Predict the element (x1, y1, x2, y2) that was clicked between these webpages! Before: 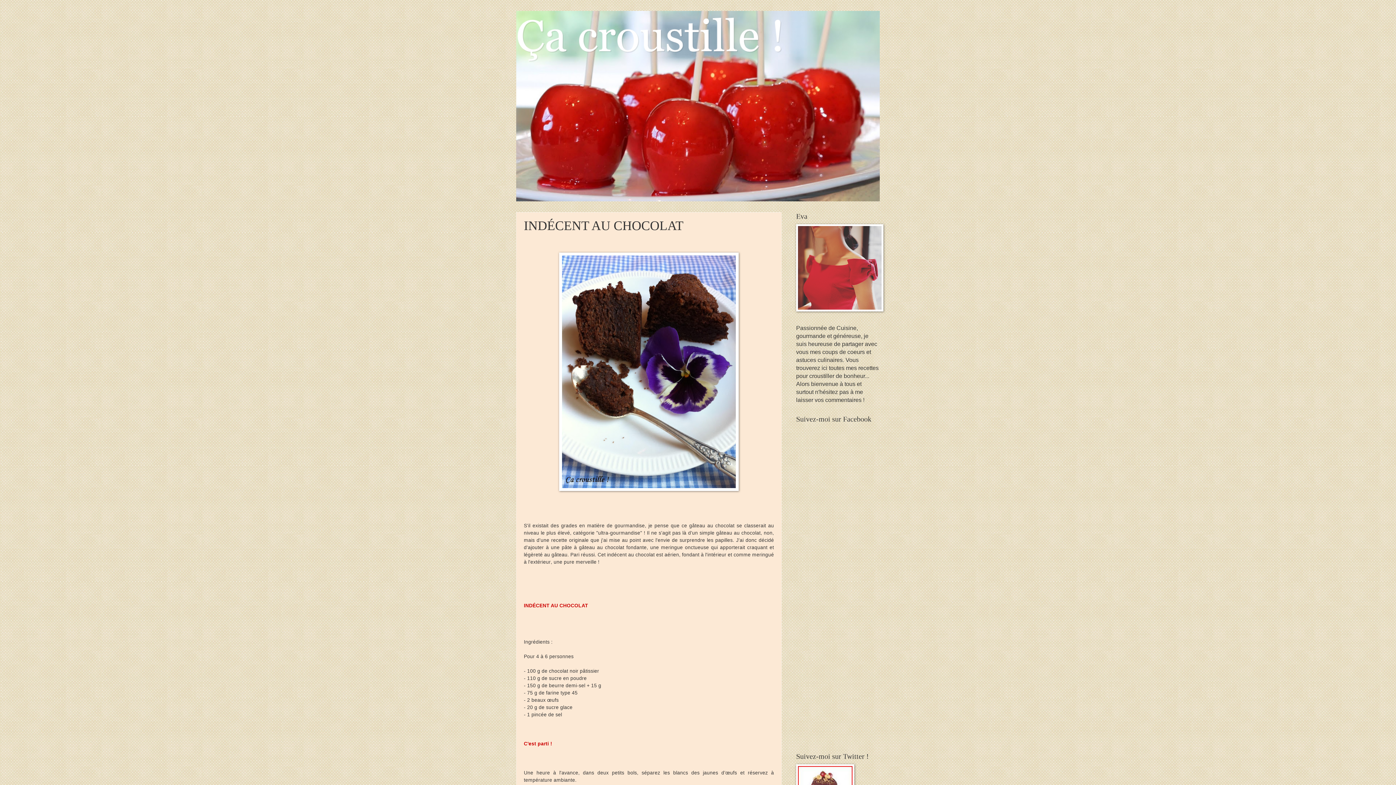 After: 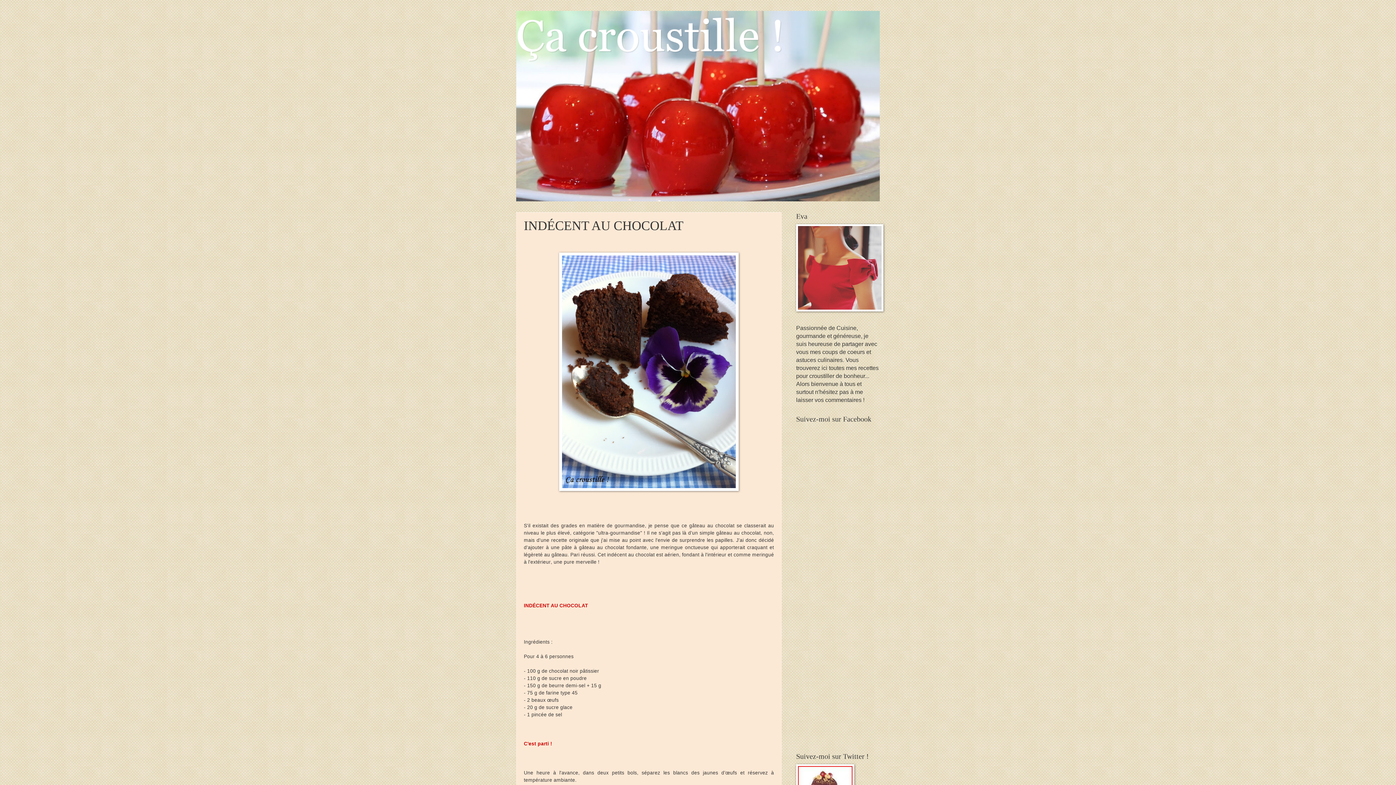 Action: bbox: (516, 10, 880, 201)